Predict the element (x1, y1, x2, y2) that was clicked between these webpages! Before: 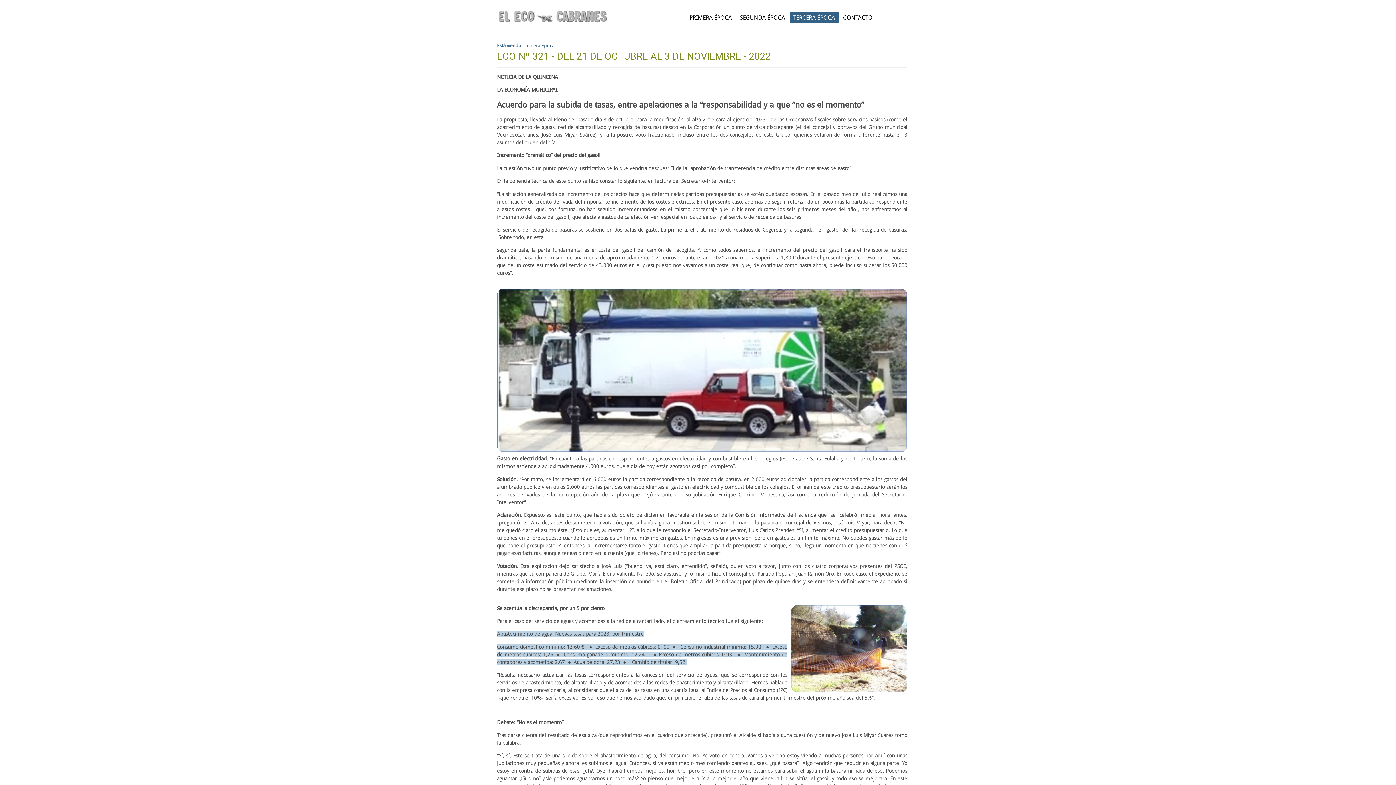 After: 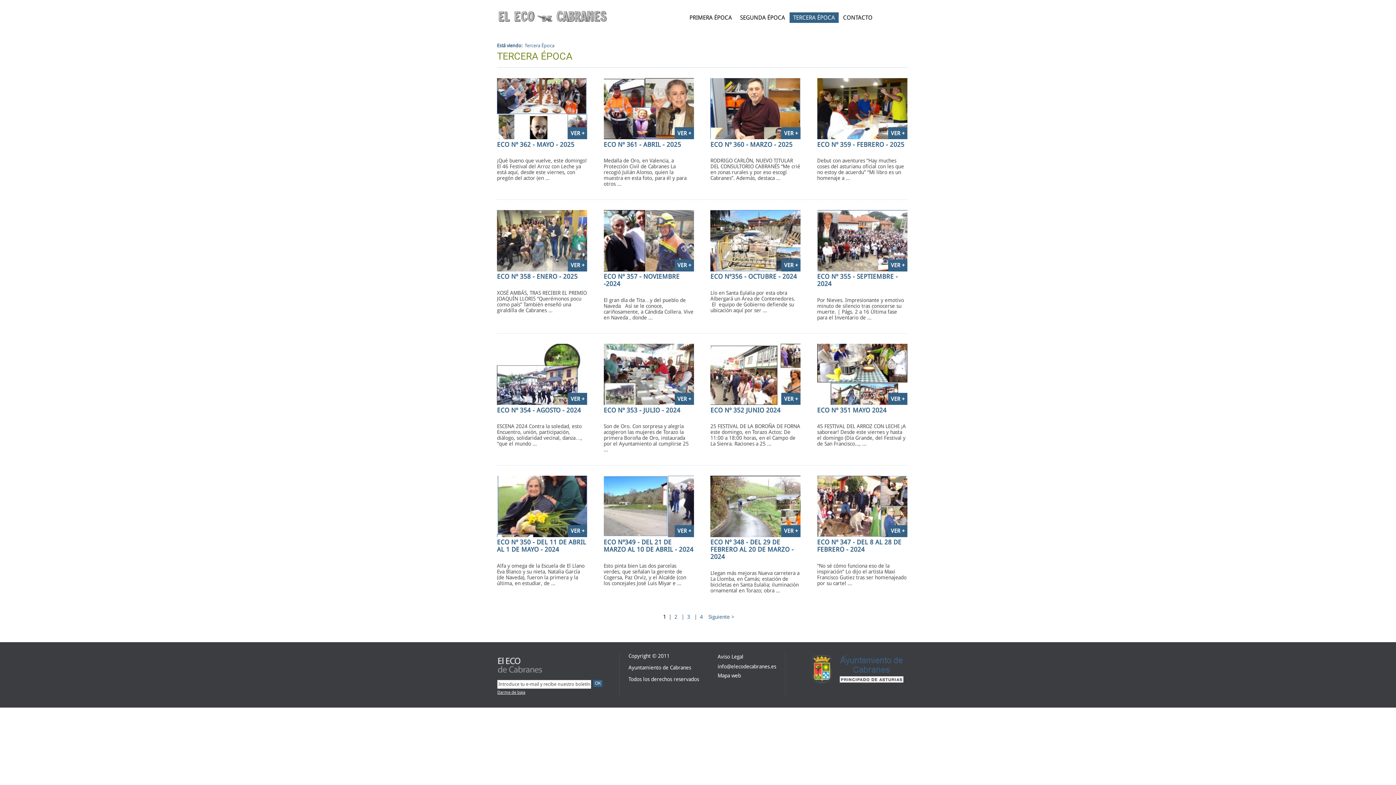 Action: bbox: (789, 12, 838, 22) label: TERCERA ÉPOCA